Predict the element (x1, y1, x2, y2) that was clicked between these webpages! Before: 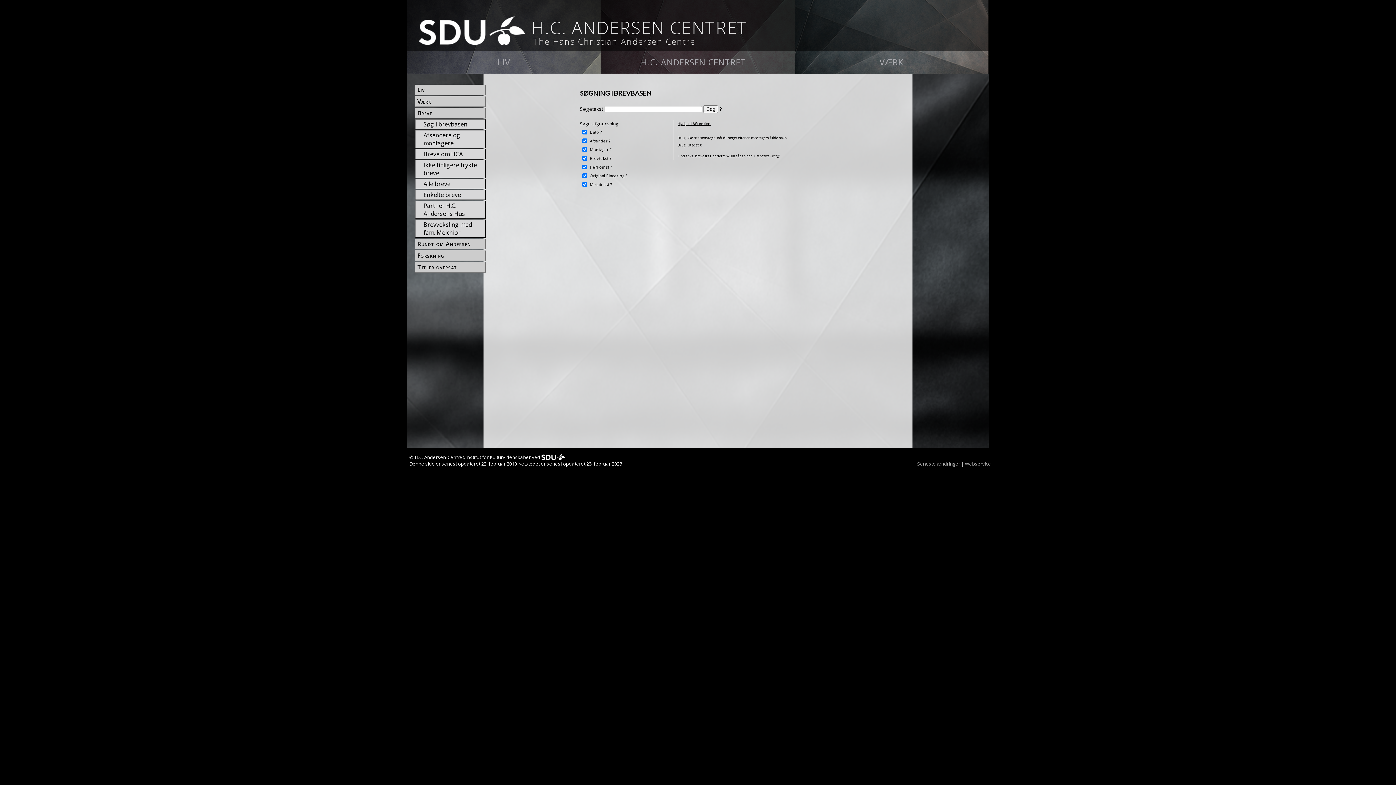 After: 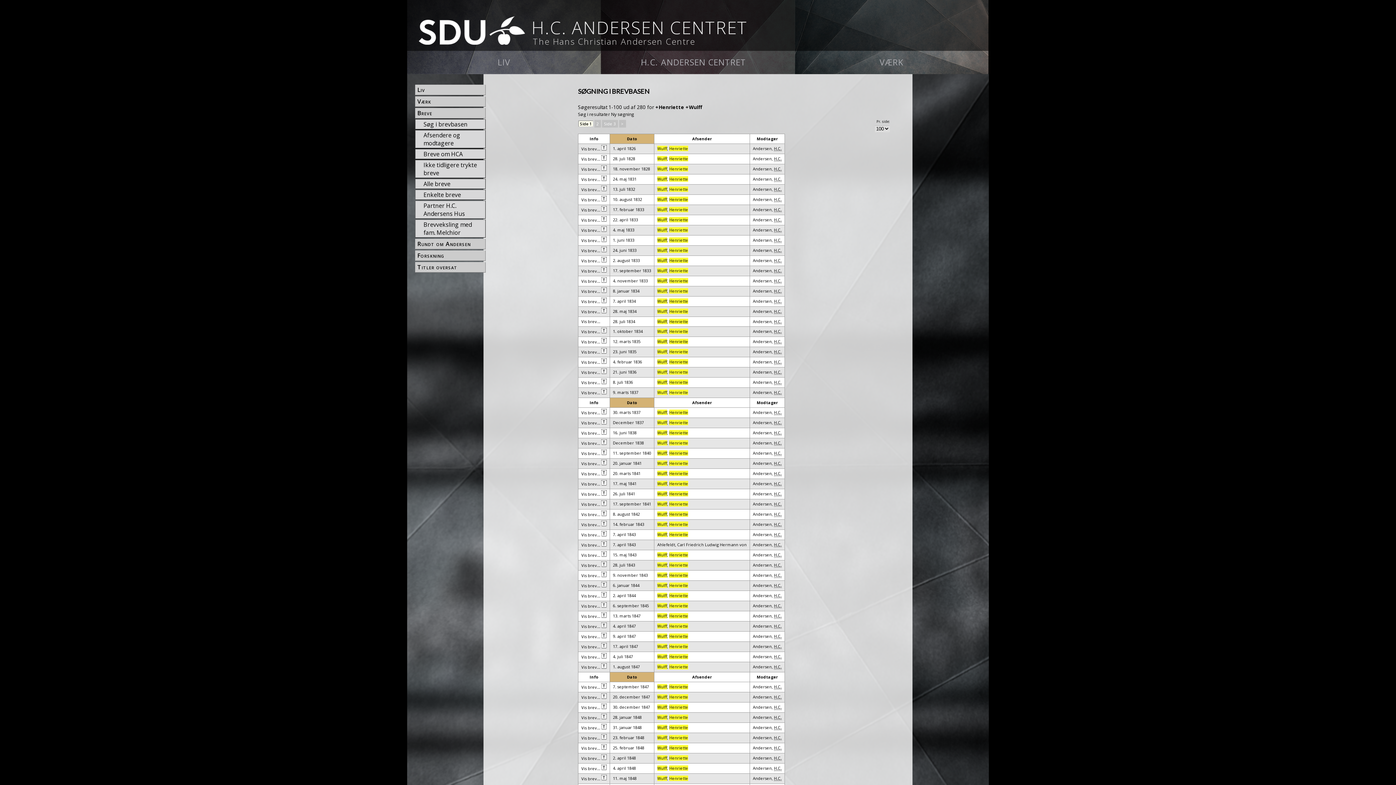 Action: bbox: (757, 154, 786, 158) label: +Henriette +Wulff